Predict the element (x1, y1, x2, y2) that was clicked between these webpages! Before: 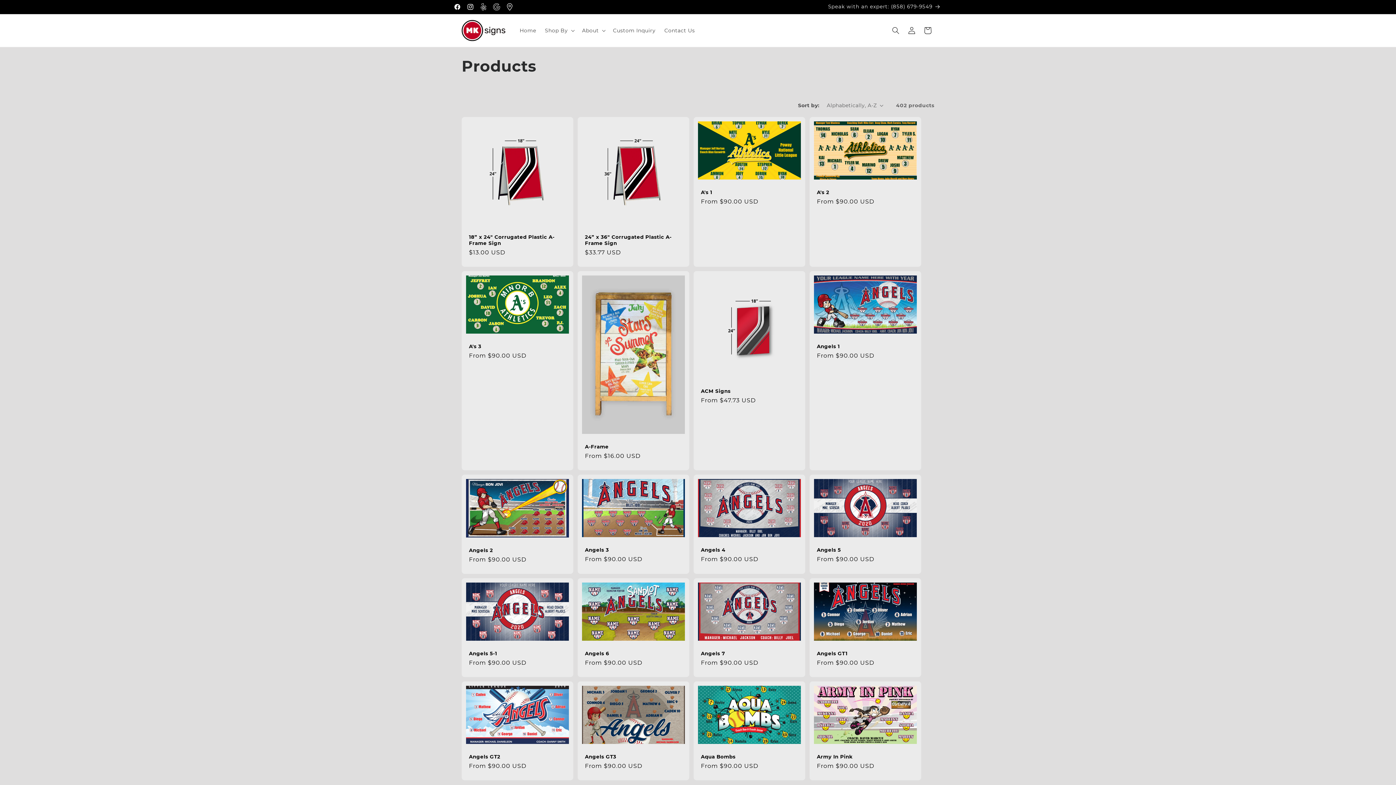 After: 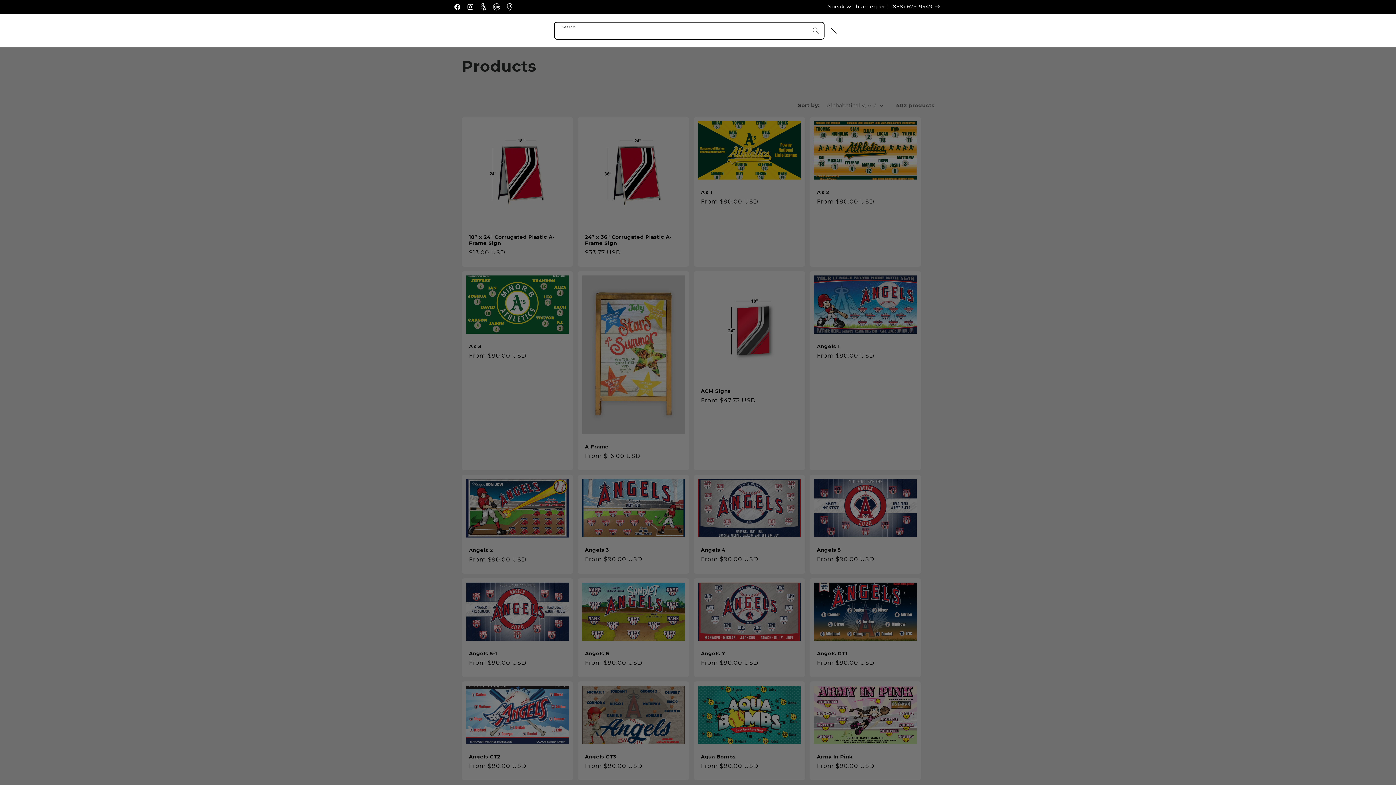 Action: label: Search bbox: (888, 22, 904, 38)